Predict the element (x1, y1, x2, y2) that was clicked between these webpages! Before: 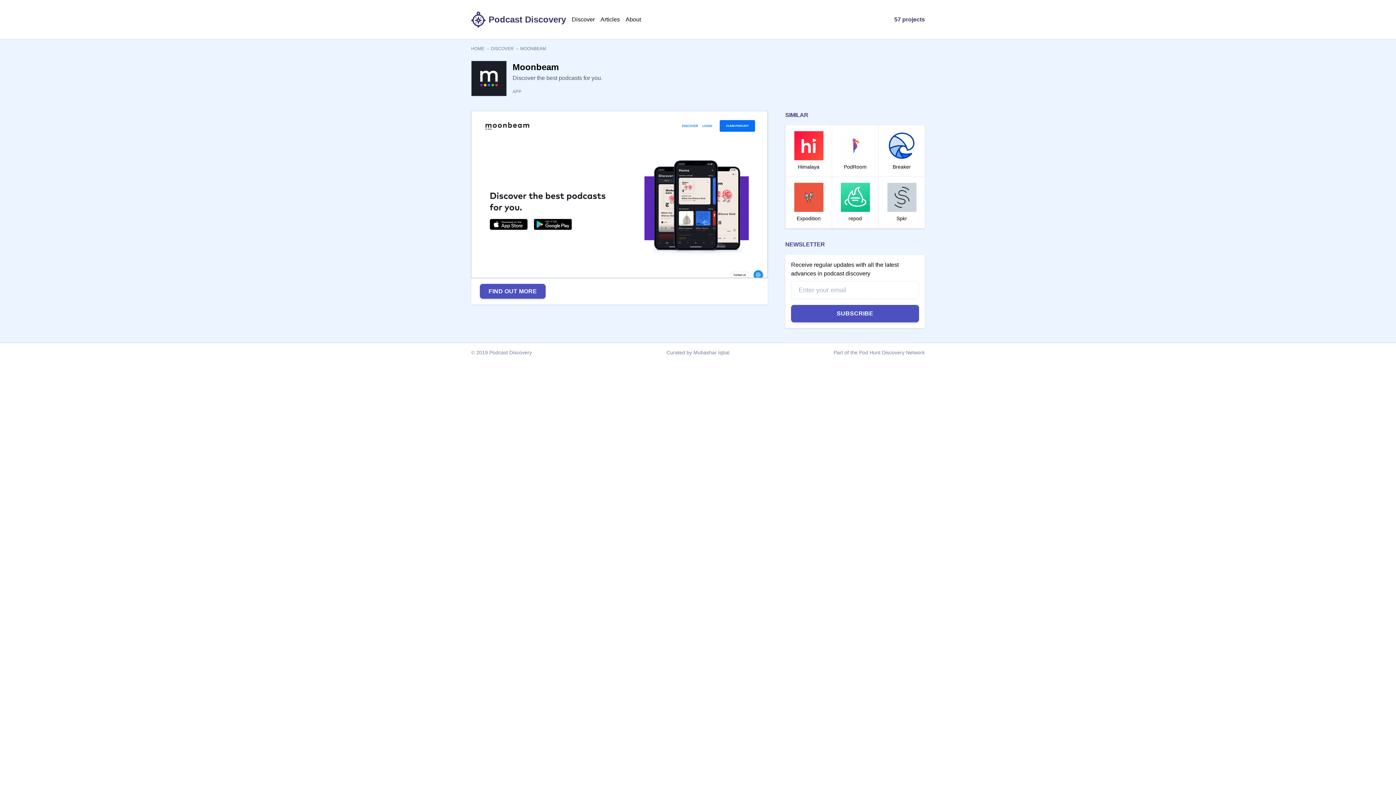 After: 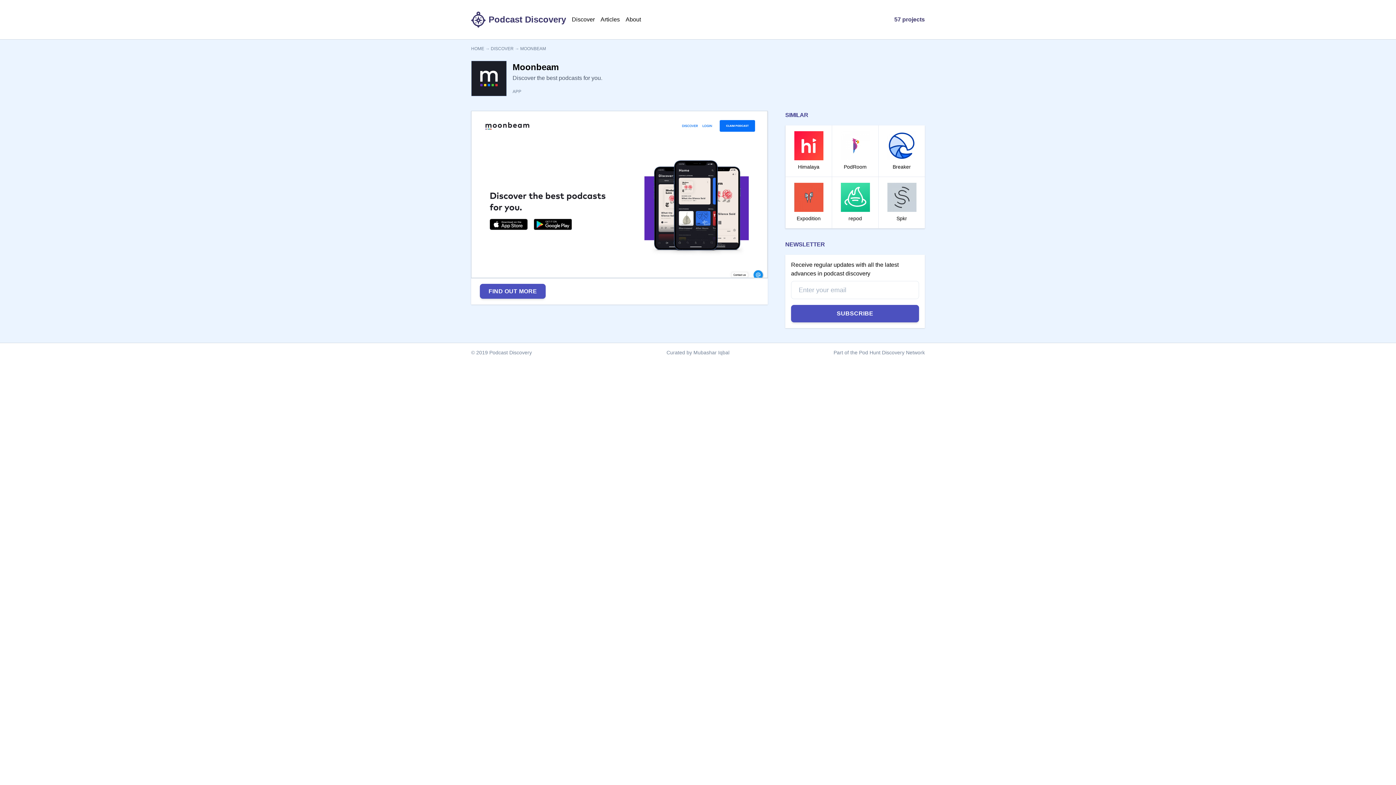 Action: label: Part of the Pod Hunt Discovery Network bbox: (833, 349, 925, 355)